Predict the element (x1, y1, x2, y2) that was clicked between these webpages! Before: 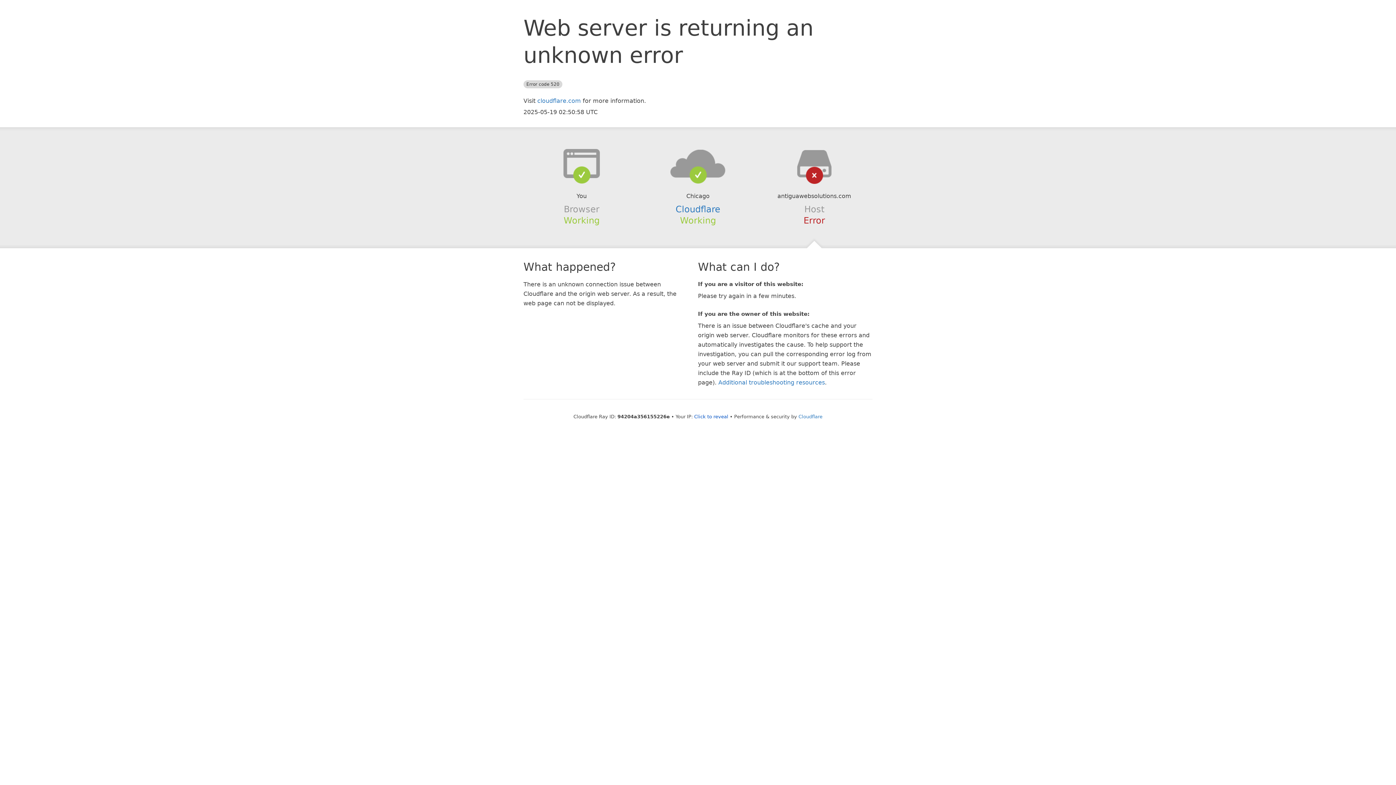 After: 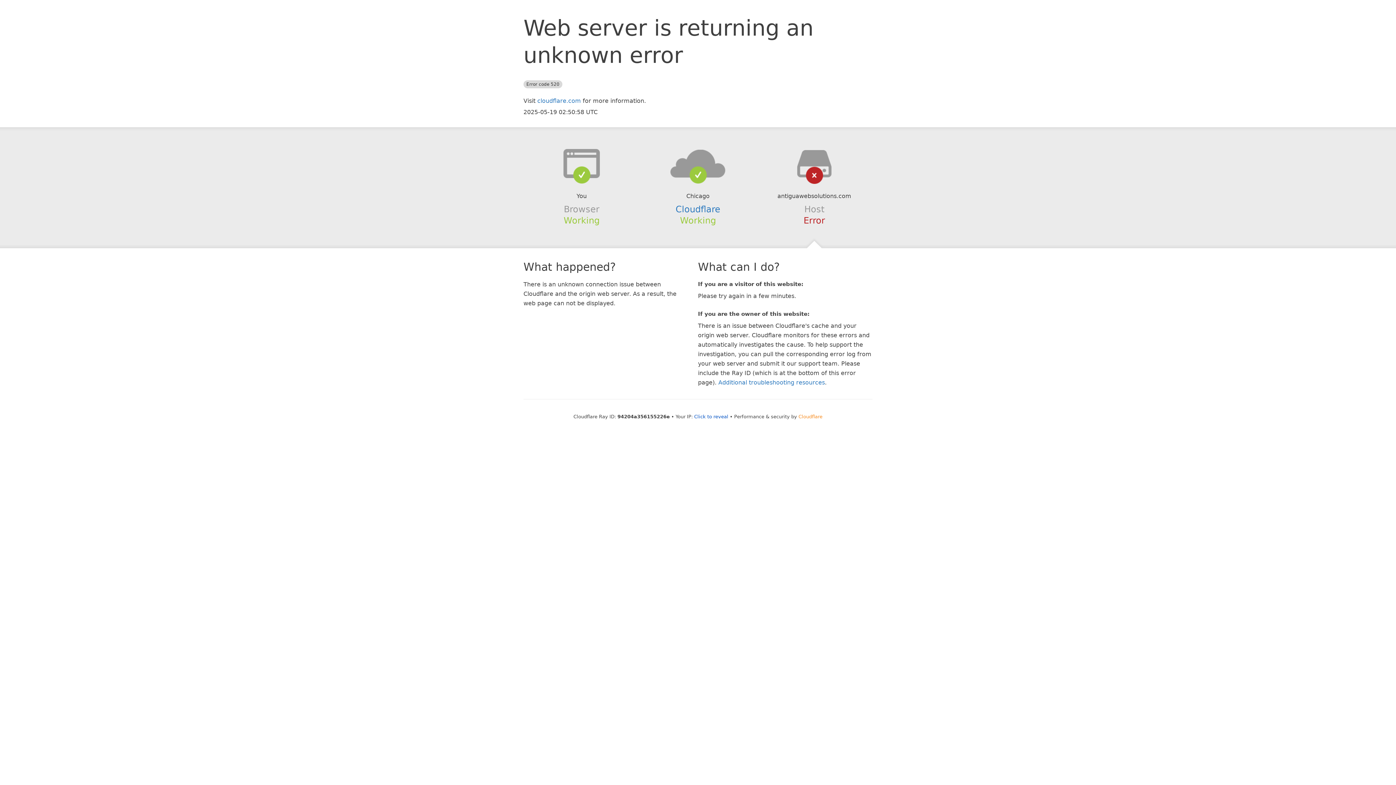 Action: label: Cloudflare bbox: (798, 414, 822, 419)